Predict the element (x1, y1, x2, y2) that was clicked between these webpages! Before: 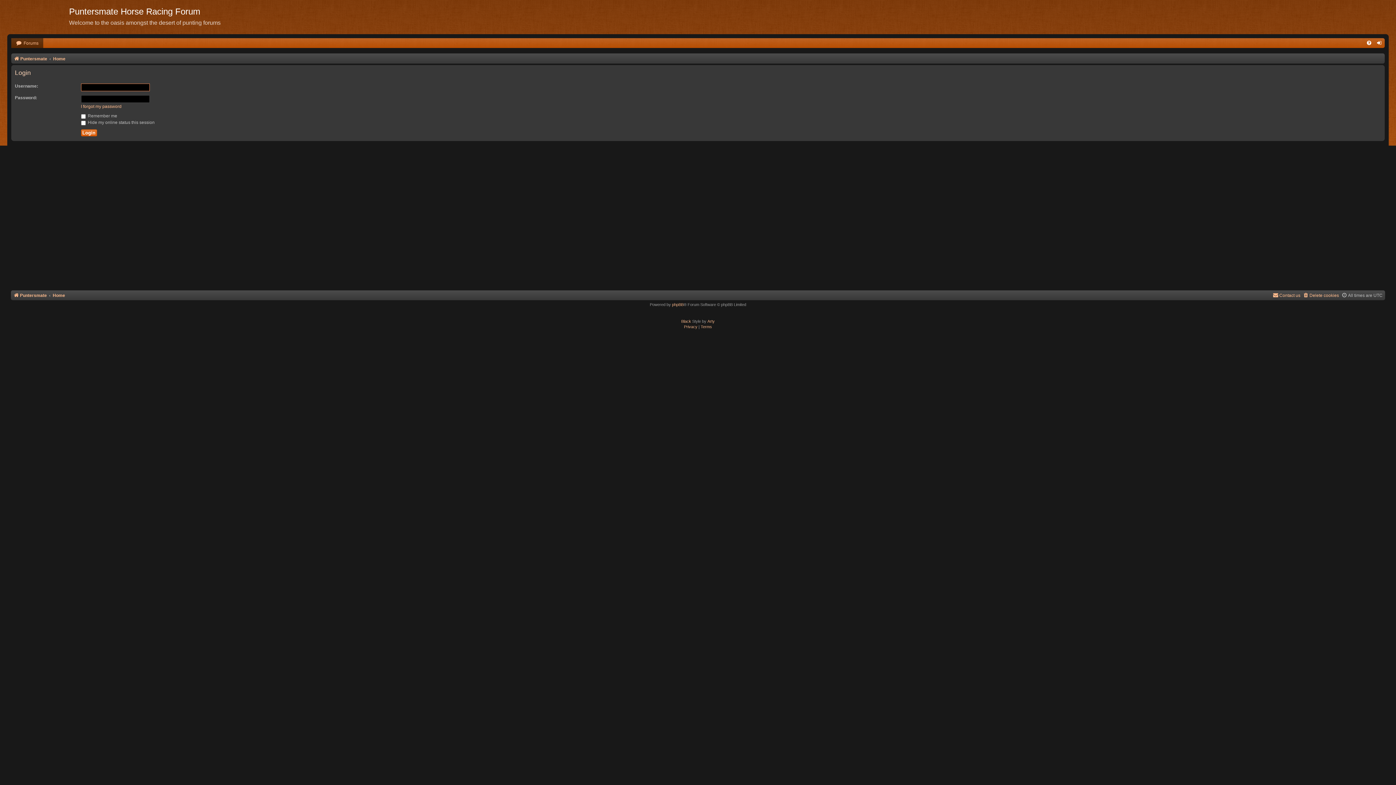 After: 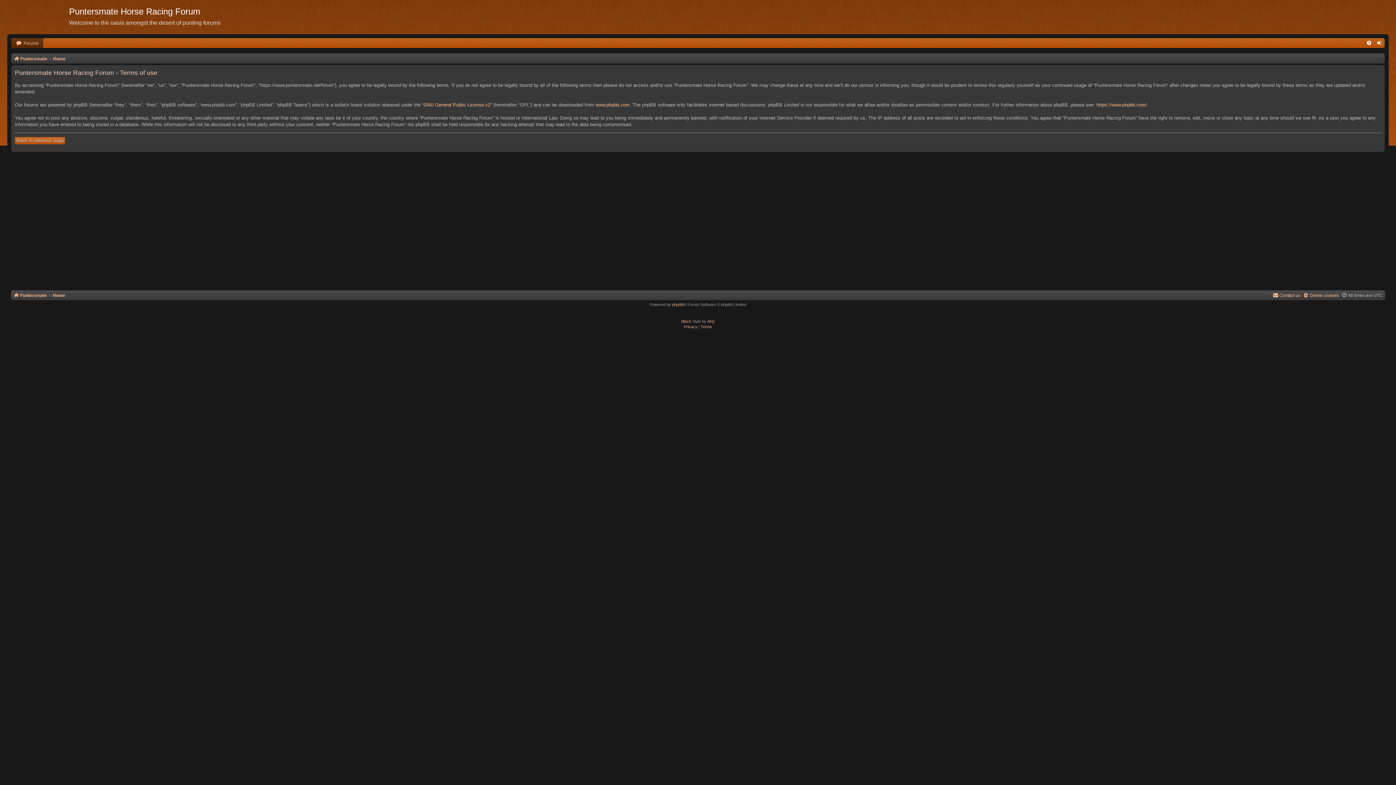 Action: label: Terms bbox: (700, 324, 712, 329)